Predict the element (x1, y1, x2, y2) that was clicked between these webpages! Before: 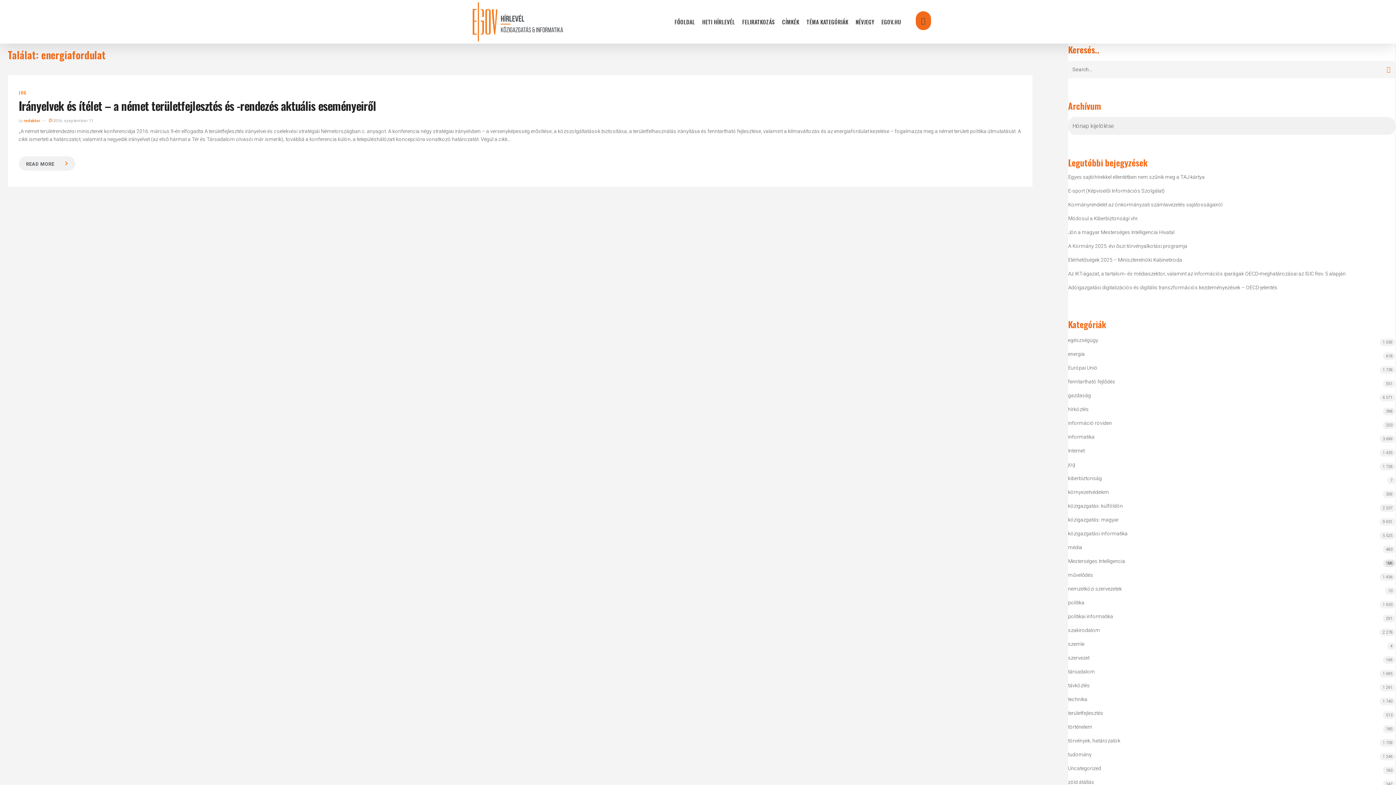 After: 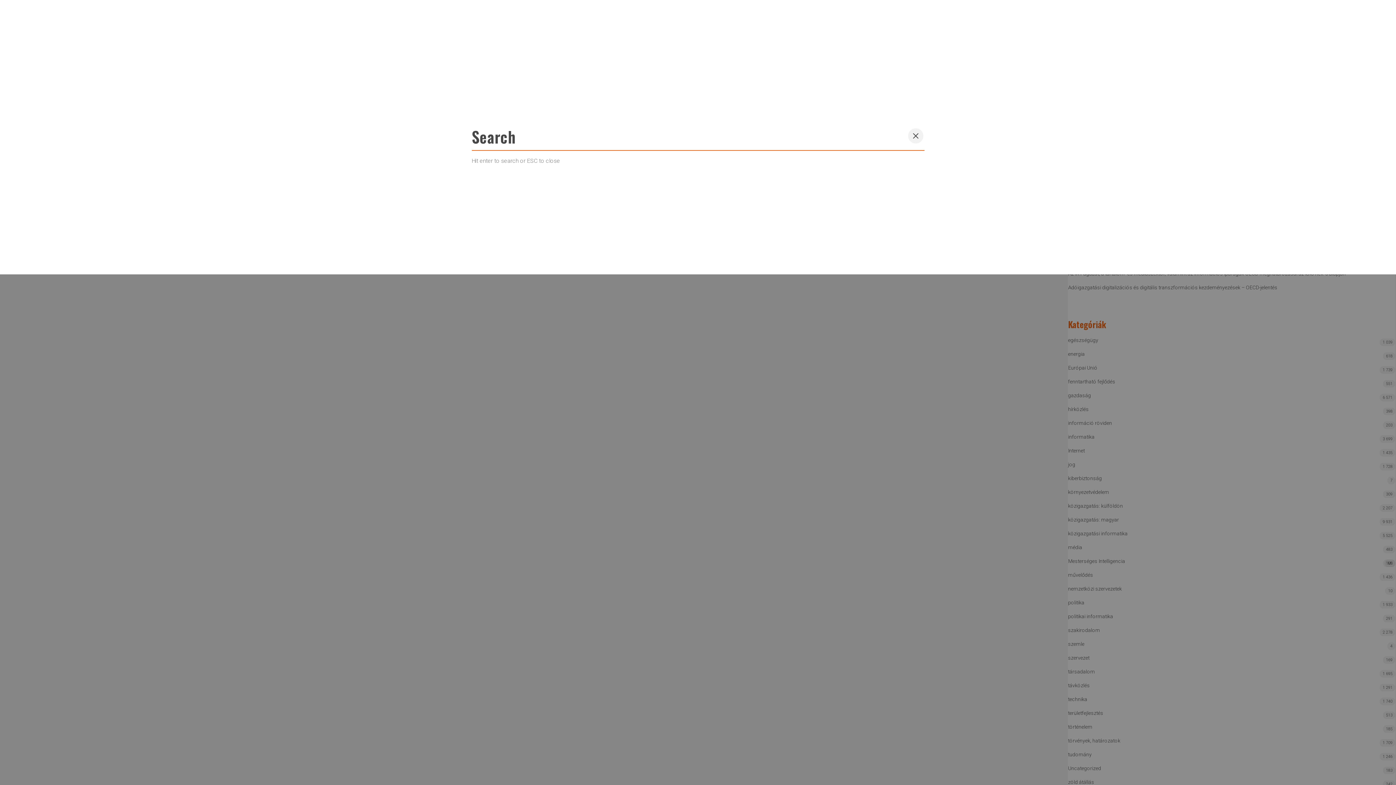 Action: bbox: (915, 13, 924, 21) label: search